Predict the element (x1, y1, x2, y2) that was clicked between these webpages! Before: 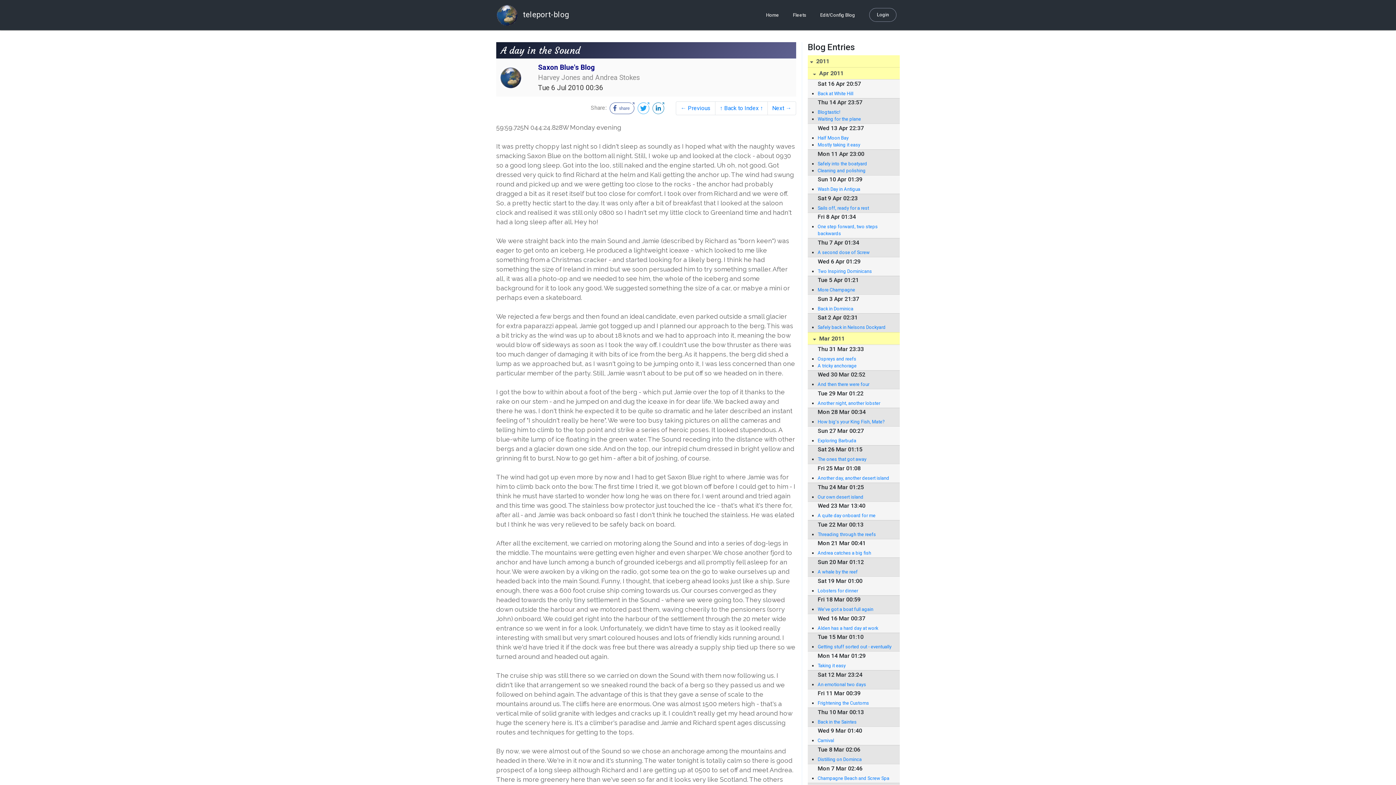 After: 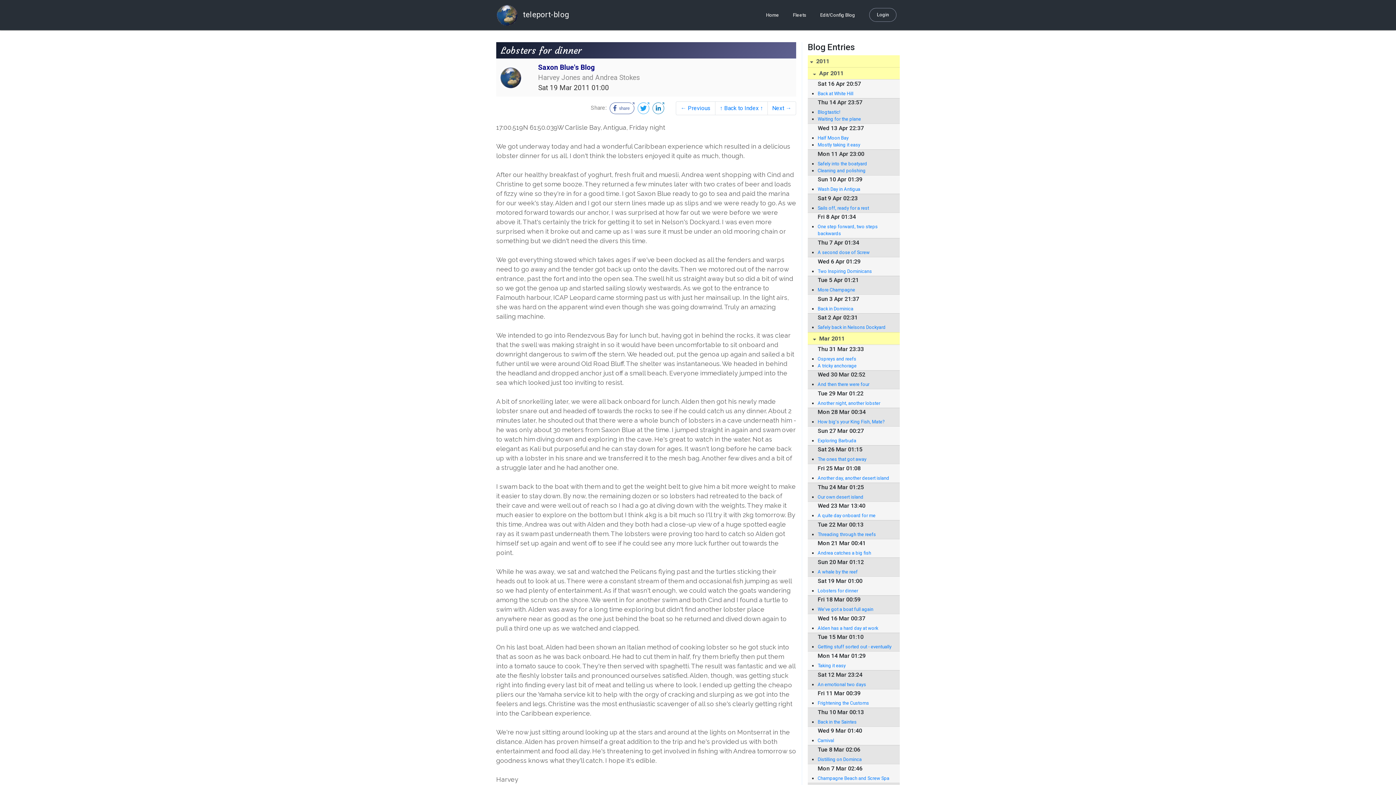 Action: label: Lobsters for dinner bbox: (817, 587, 892, 594)